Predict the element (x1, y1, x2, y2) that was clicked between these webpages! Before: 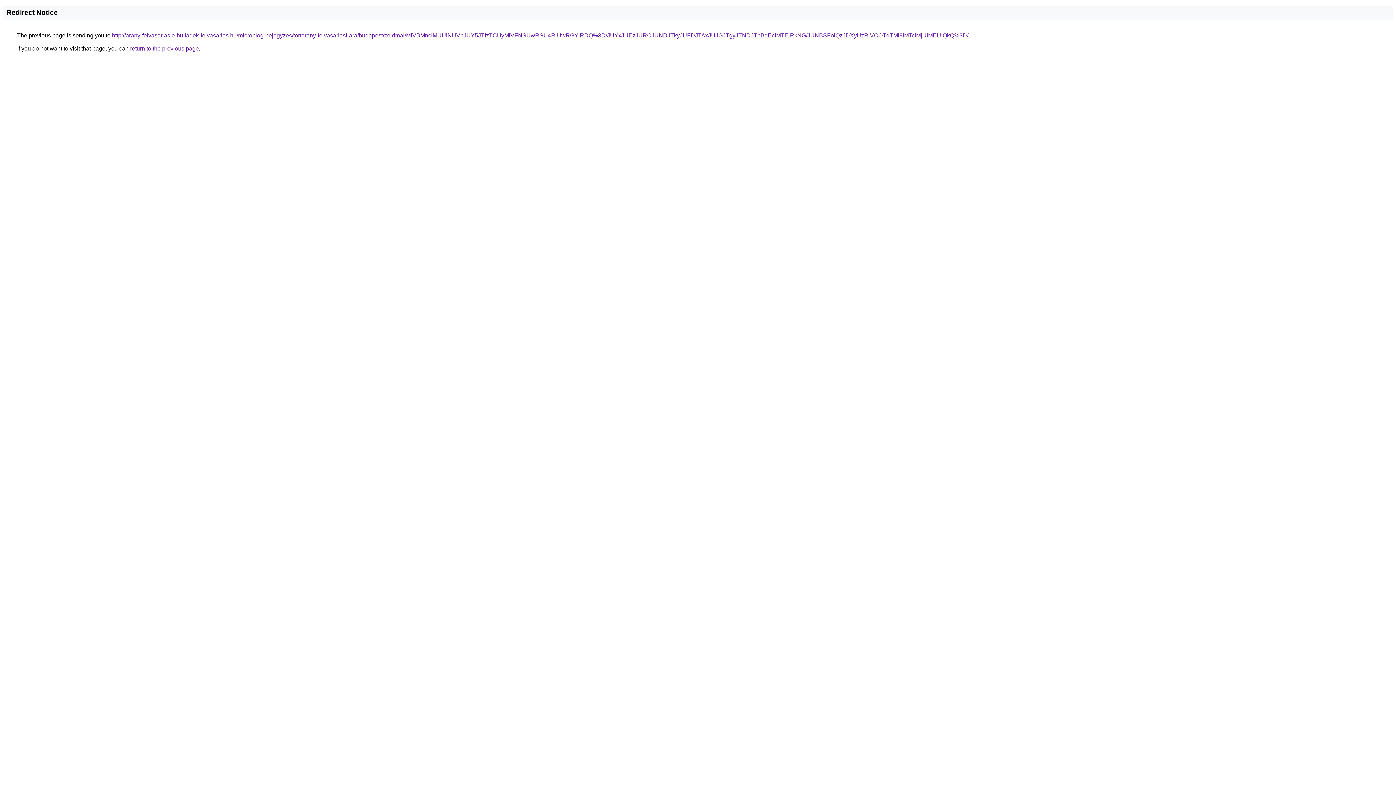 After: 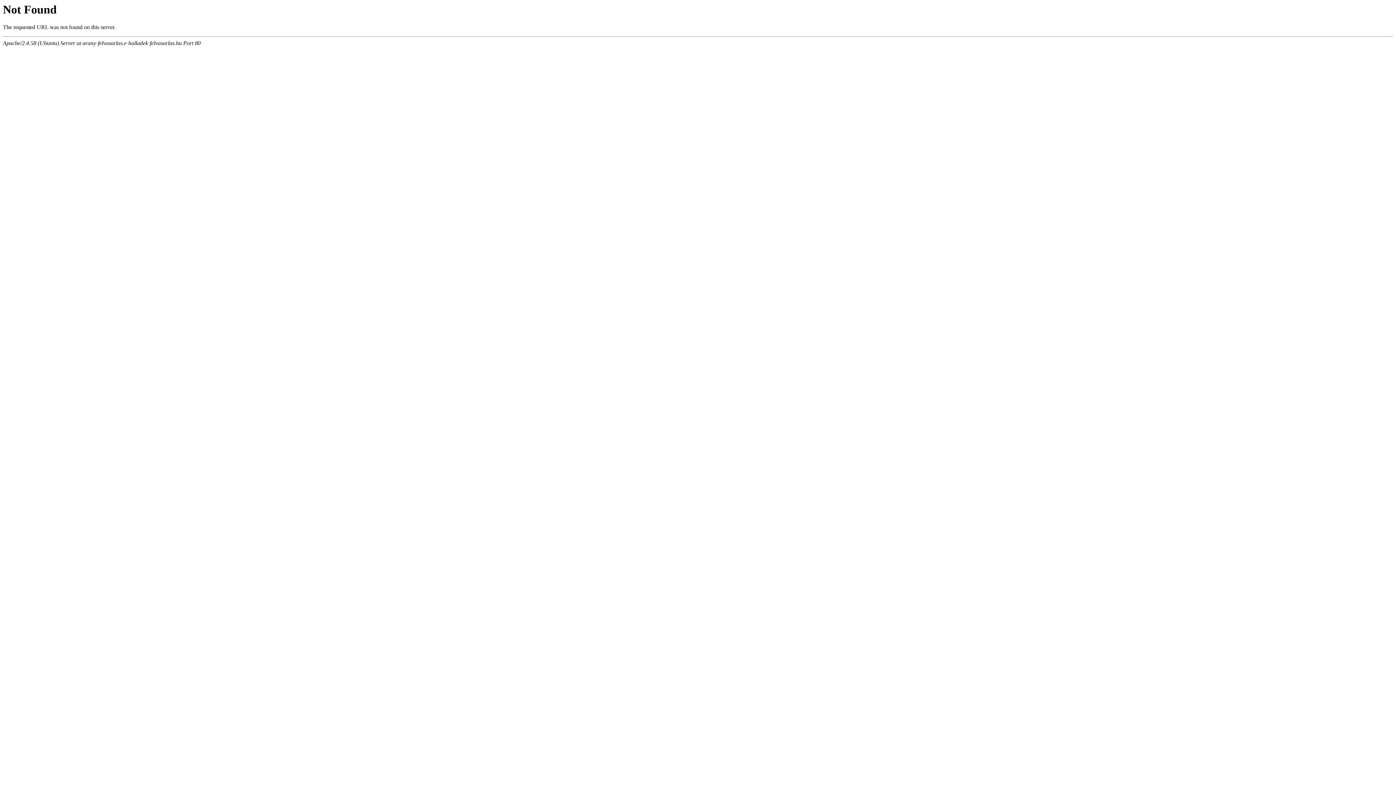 Action: label: http://arany-felvasarlas.e-hulladek-felvasarlas.hu/microblog-bejegyzes/tortarany-felvasarlasi-ara/budapest/zoldmal/MiVBMnclMUUlNUVhJUY5JTIzTCUyMiVFNSUwRSU4RiUwRGYlRDQ%3D/JUYxJUEzJURCJUNDJTkyJUFDJTAxJUJGJTgyJTNDJThBdEclMTElRkNG/JUNBSFolQzJDXyUzRiVCOTdTMl8lMTclMjUlMEUlQkQ%3D/ bbox: (112, 32, 968, 38)